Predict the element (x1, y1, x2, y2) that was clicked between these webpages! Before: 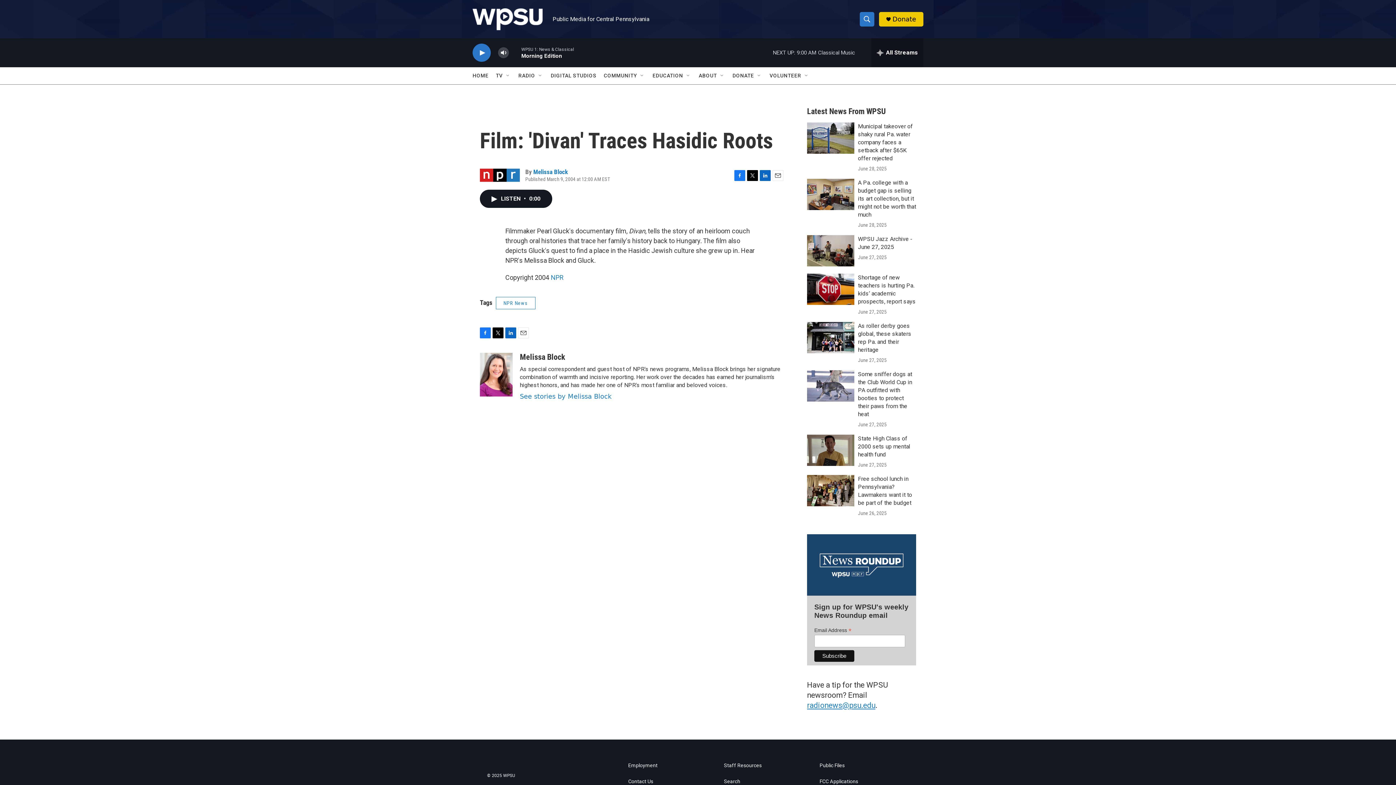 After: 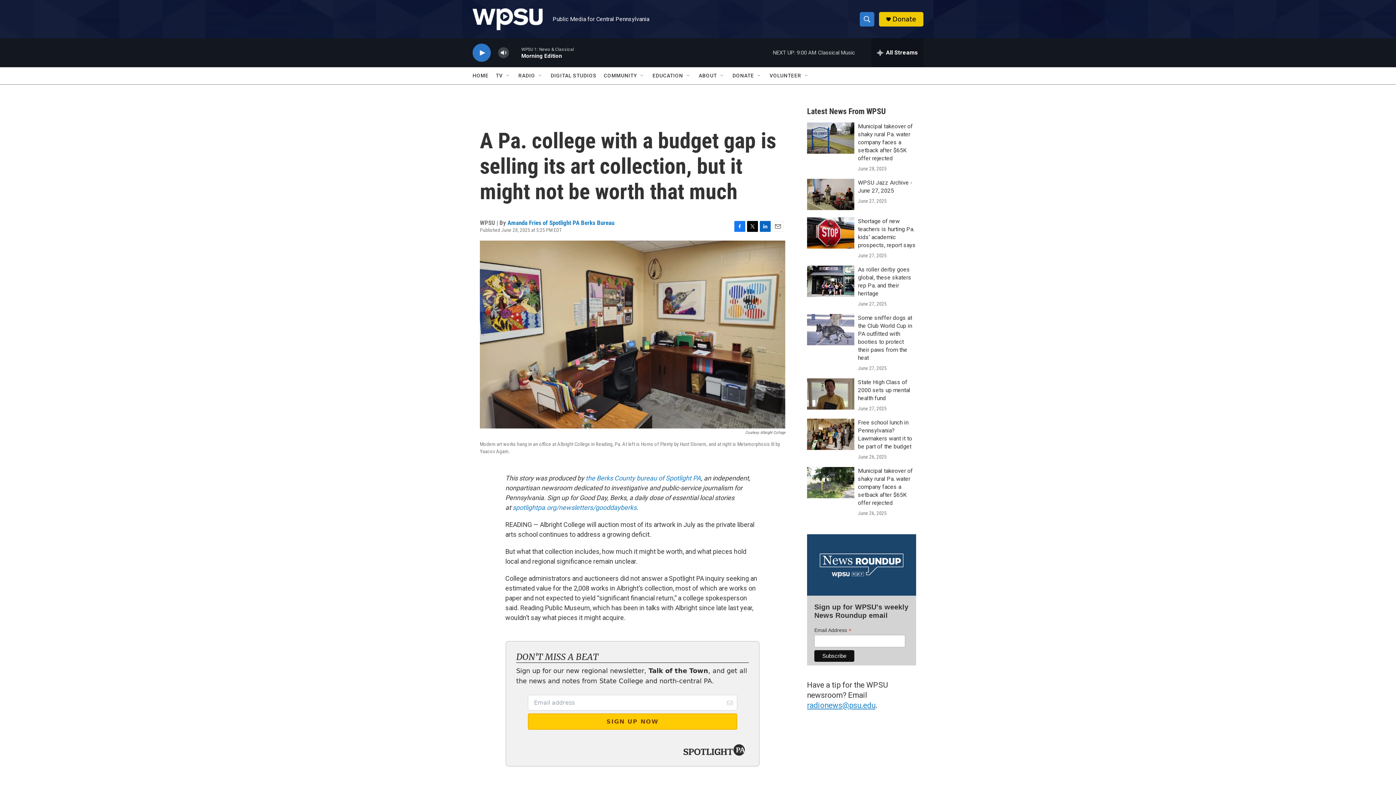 Action: bbox: (807, 178, 854, 210) label: A Pa. college with a budget gap is selling its art collection, but it might not be worth that much